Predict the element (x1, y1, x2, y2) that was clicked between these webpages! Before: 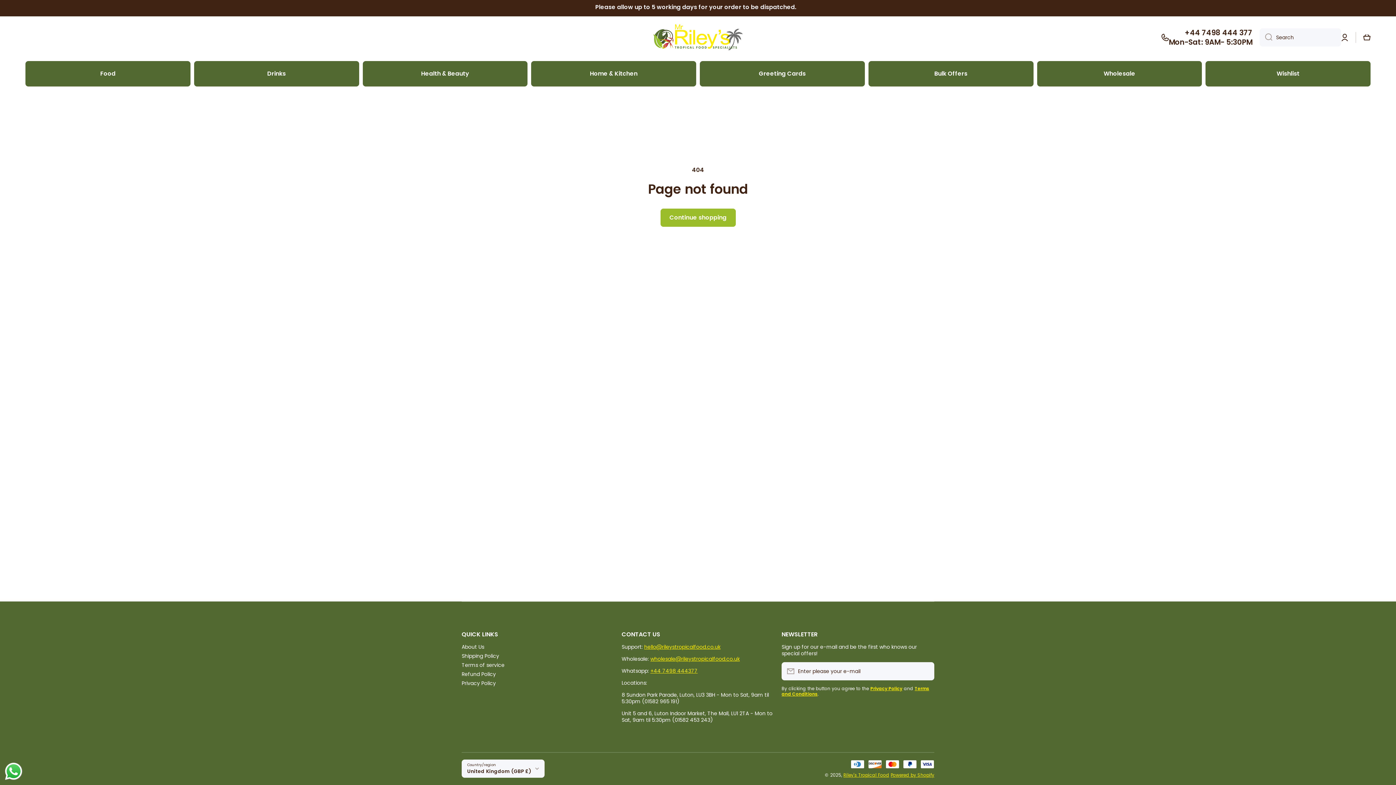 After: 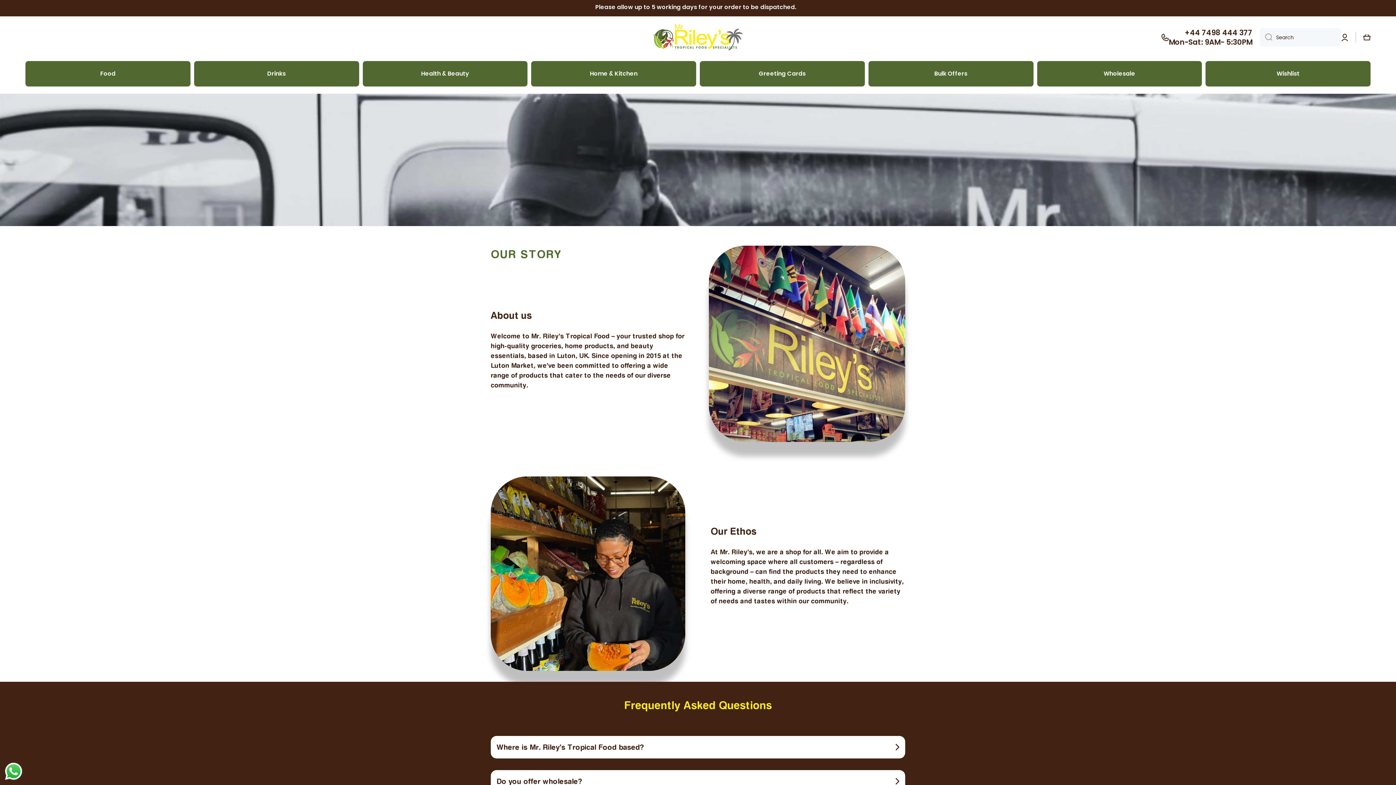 Action: bbox: (461, 641, 484, 650) label: About Us